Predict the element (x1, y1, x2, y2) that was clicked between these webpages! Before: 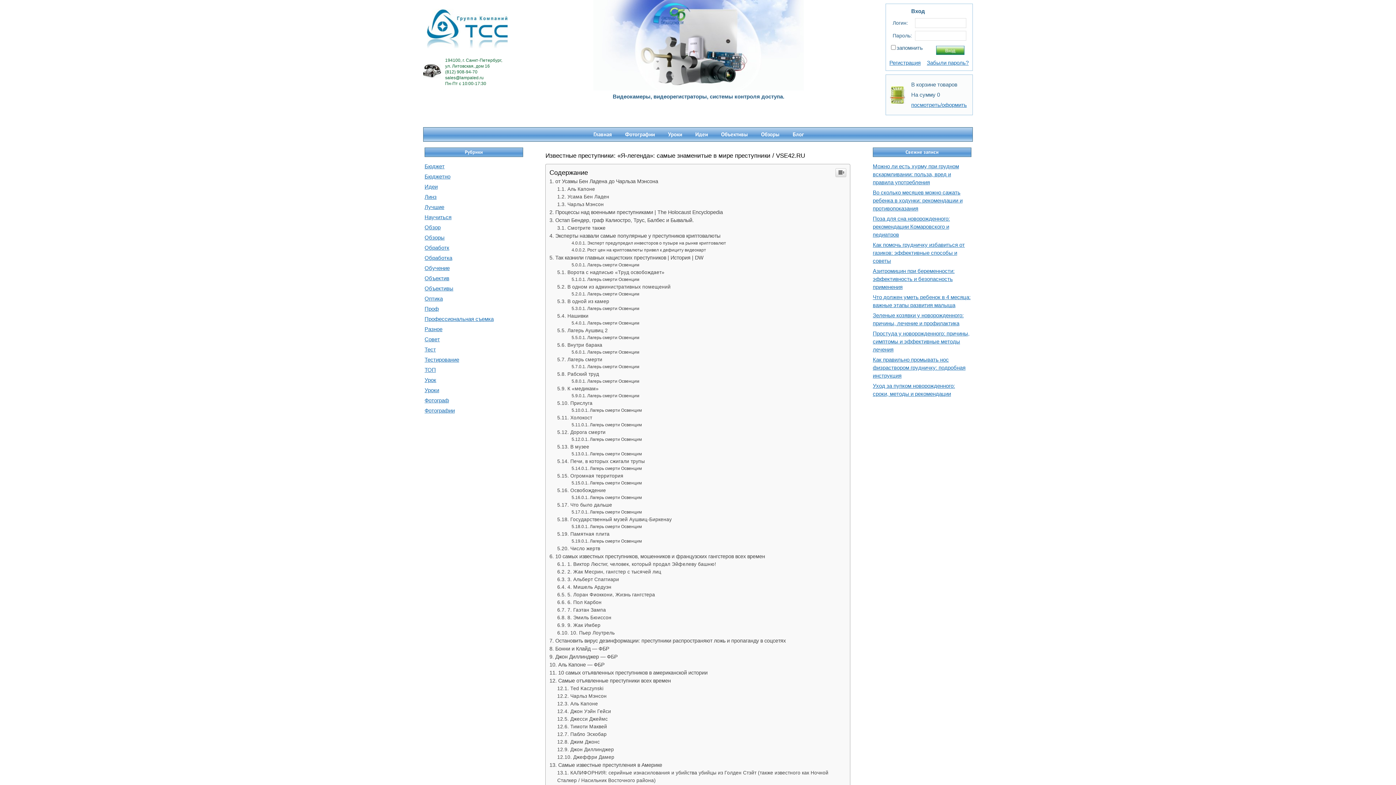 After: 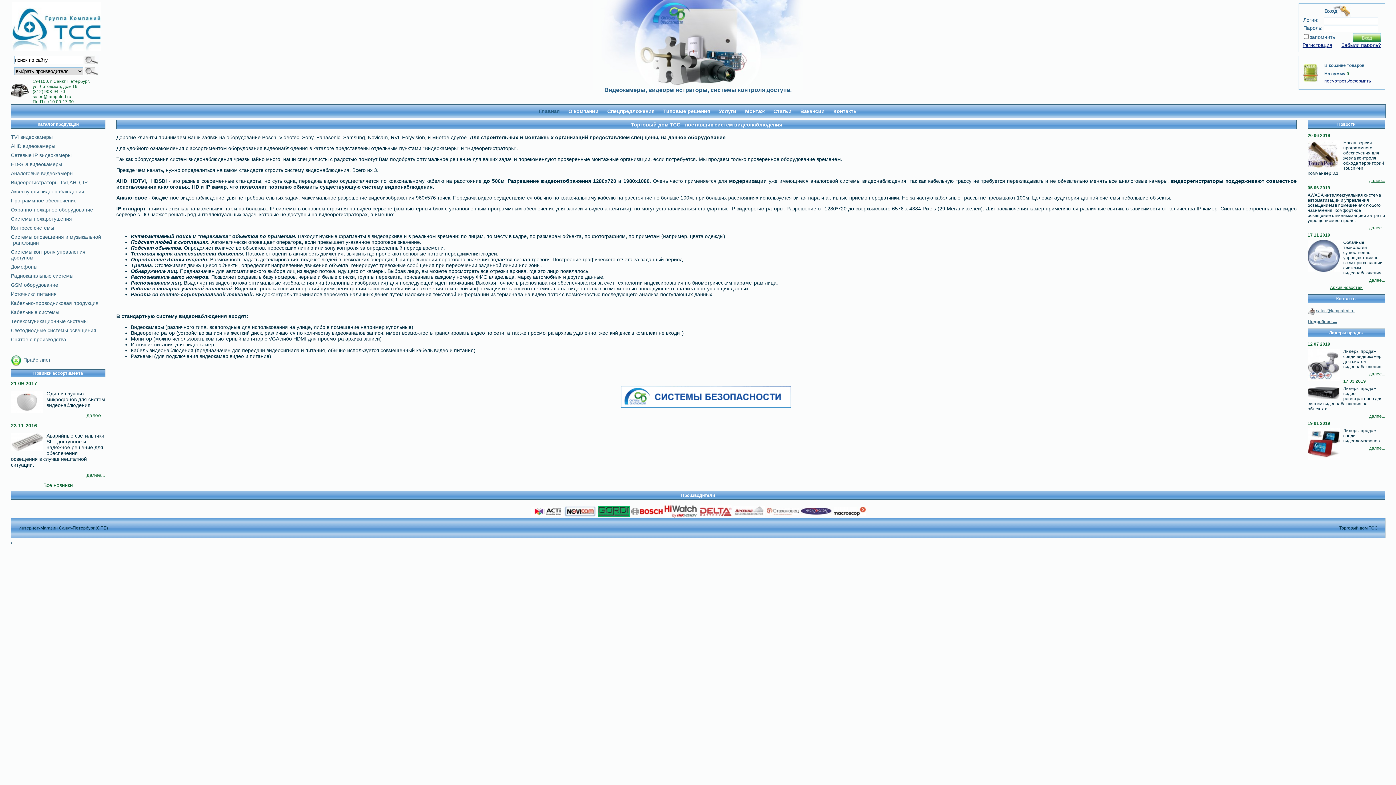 Action: bbox: (423, 142, 511, 159)